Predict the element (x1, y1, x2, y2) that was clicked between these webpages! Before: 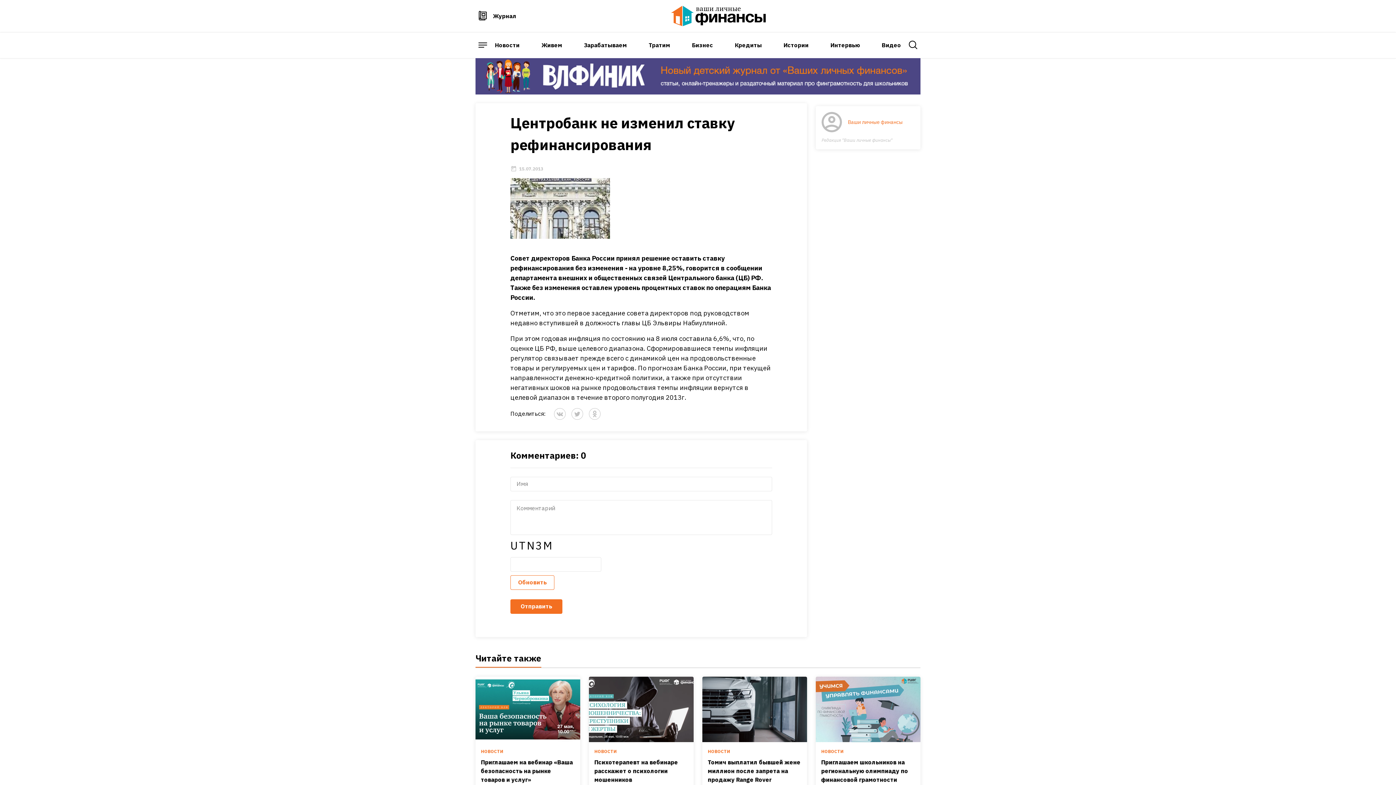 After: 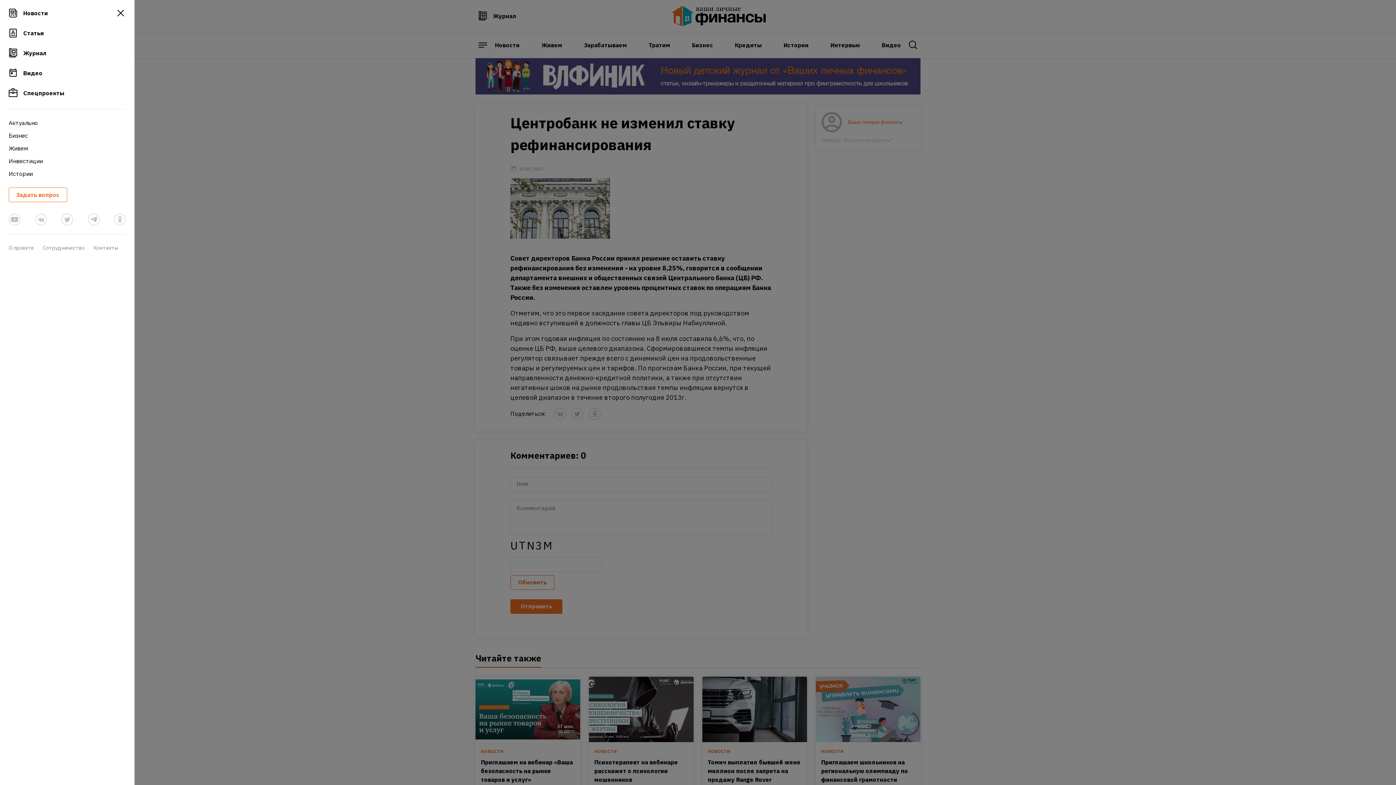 Action: label: open sidebar menu bbox: (475, 37, 490, 52)